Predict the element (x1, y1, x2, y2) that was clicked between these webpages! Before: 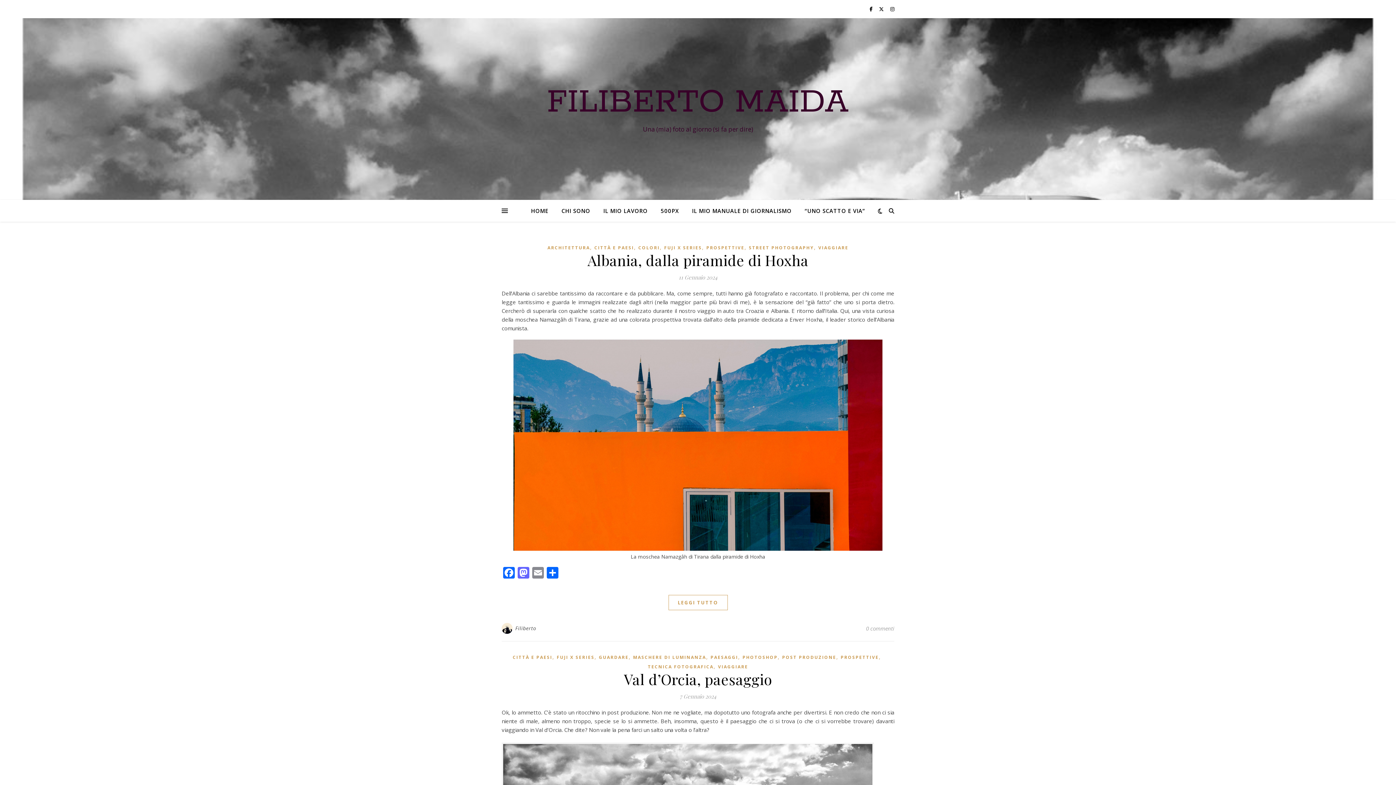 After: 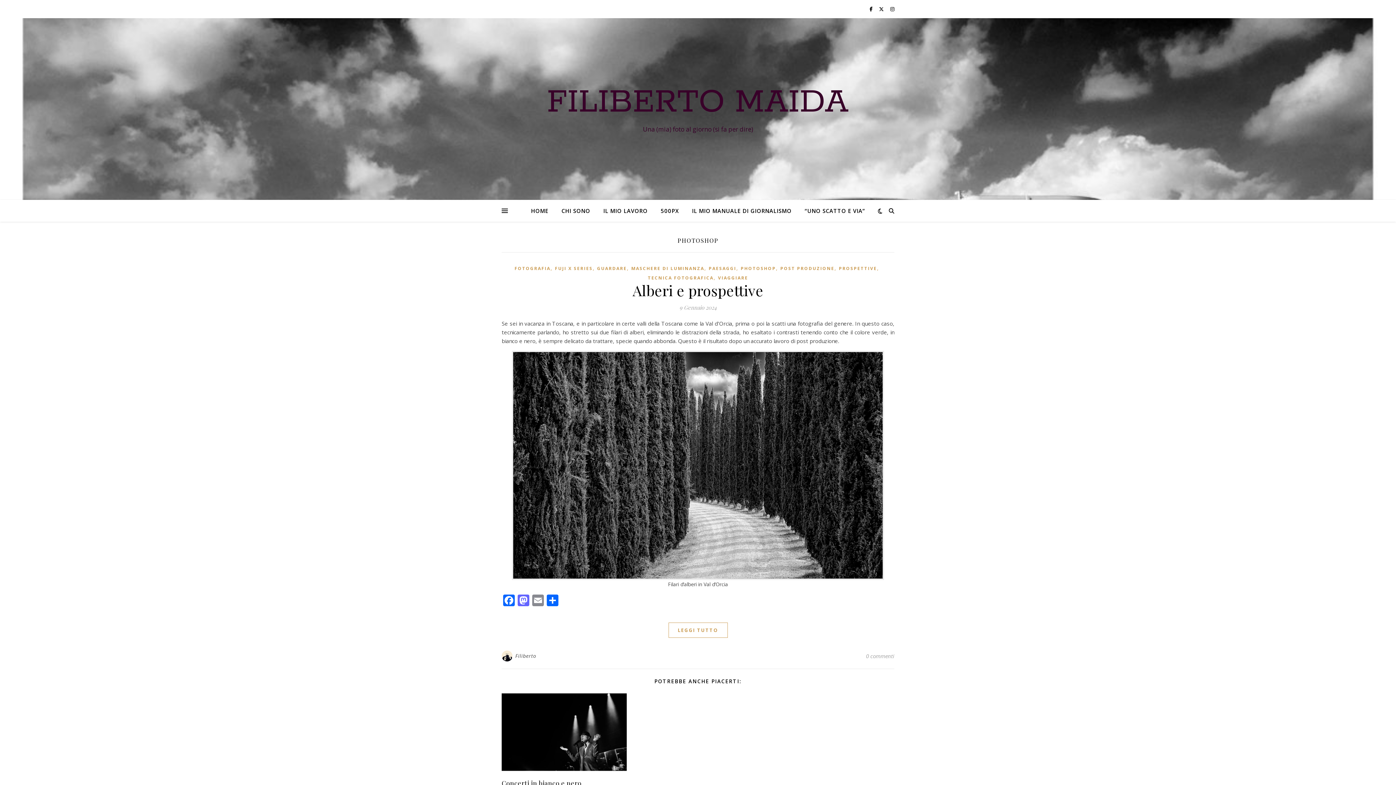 Action: bbox: (742, 653, 778, 662) label: PHOTOSHOP